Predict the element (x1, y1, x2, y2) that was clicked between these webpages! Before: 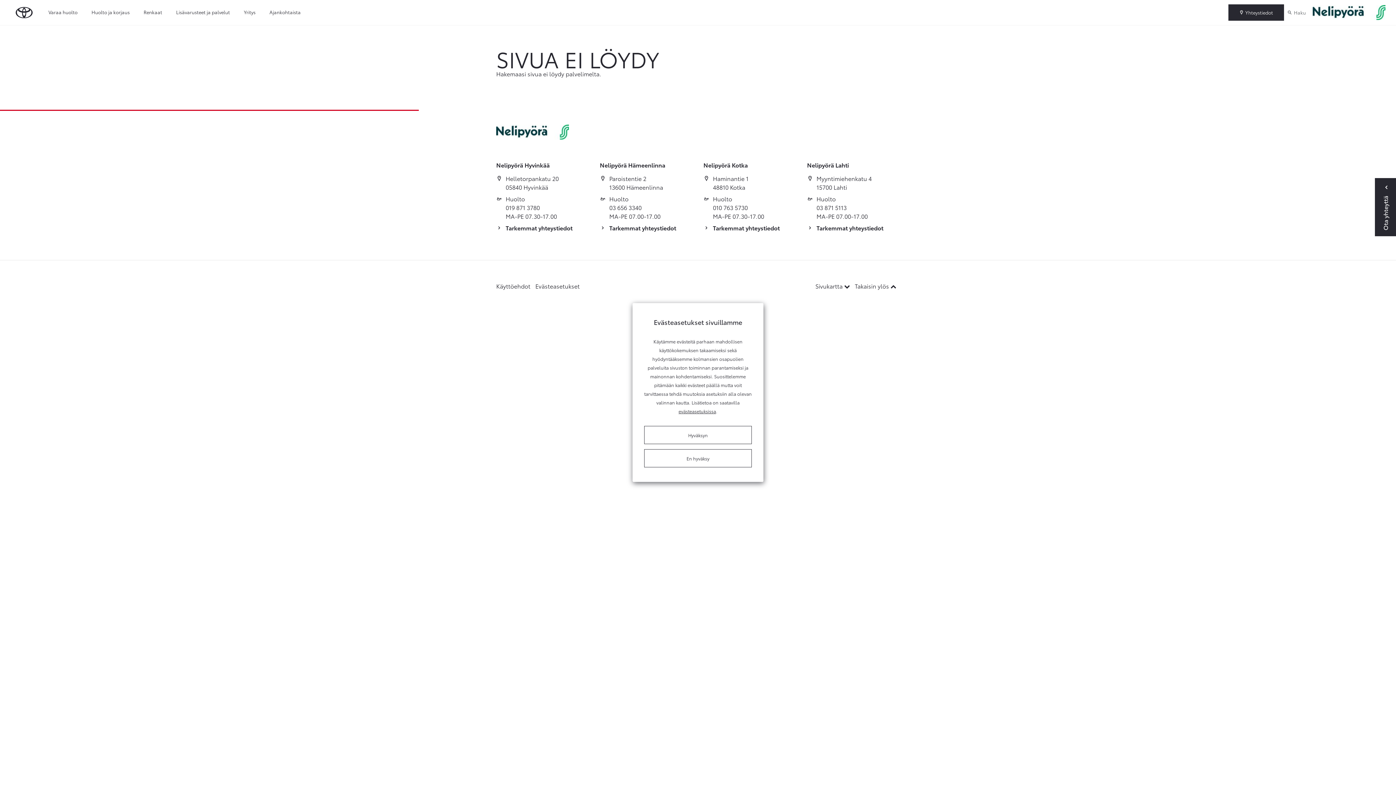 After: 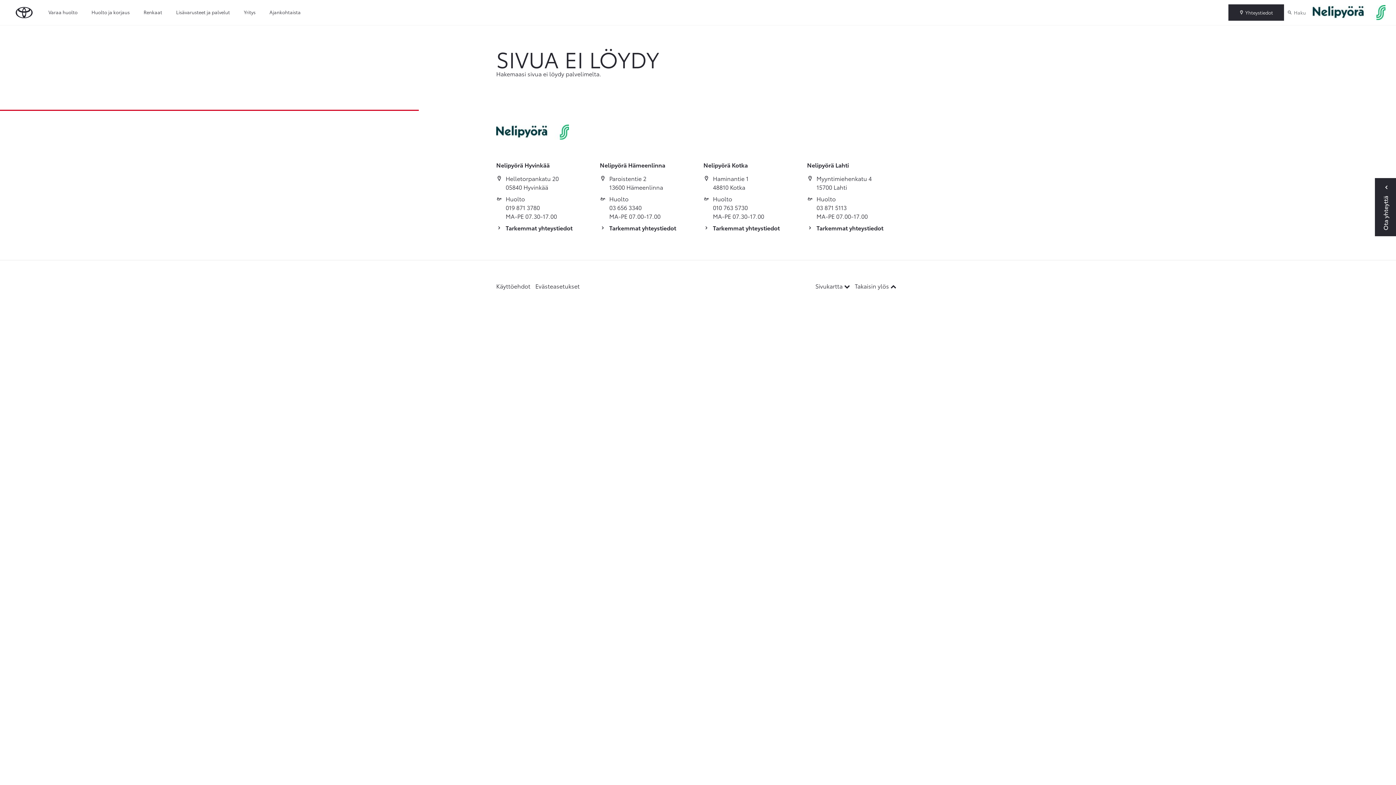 Action: label: En hyväksy bbox: (644, 449, 752, 467)